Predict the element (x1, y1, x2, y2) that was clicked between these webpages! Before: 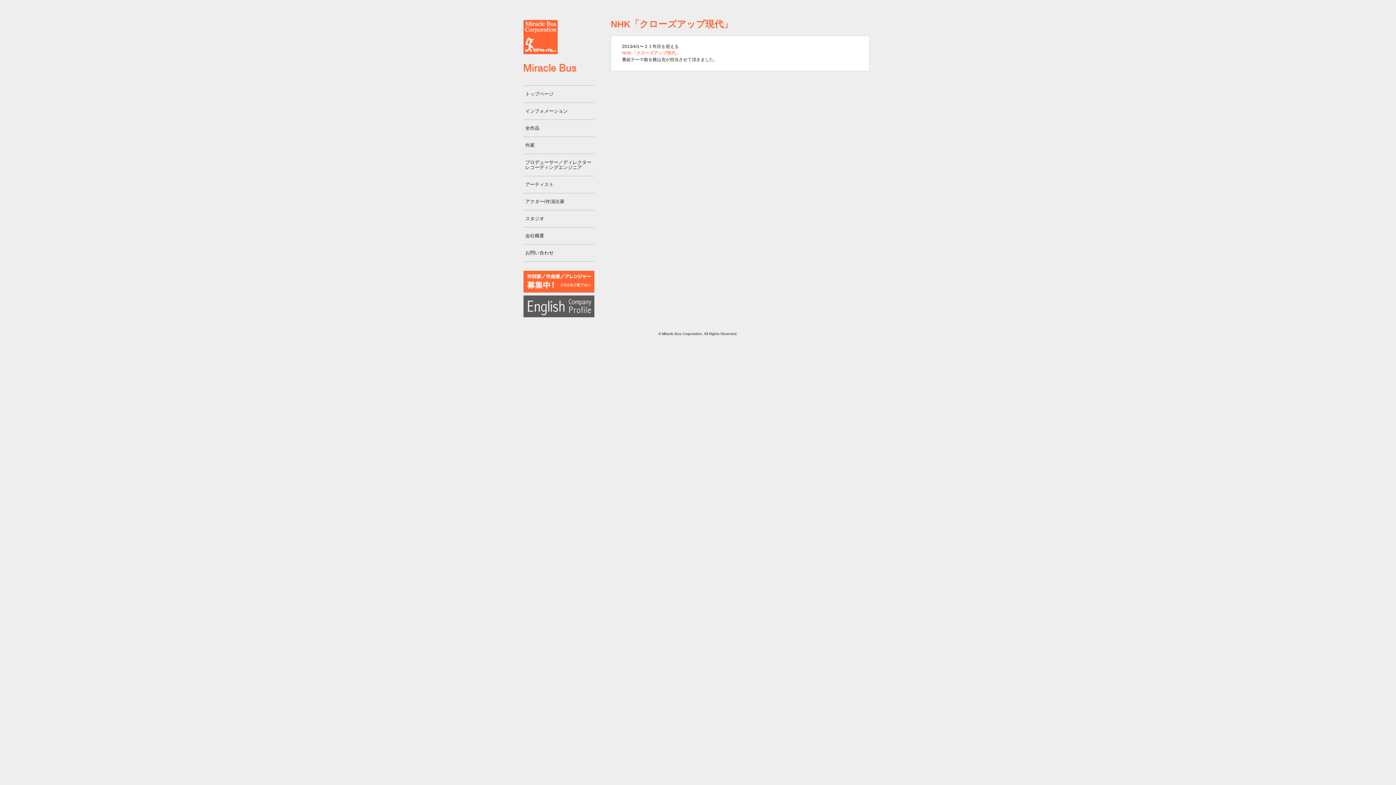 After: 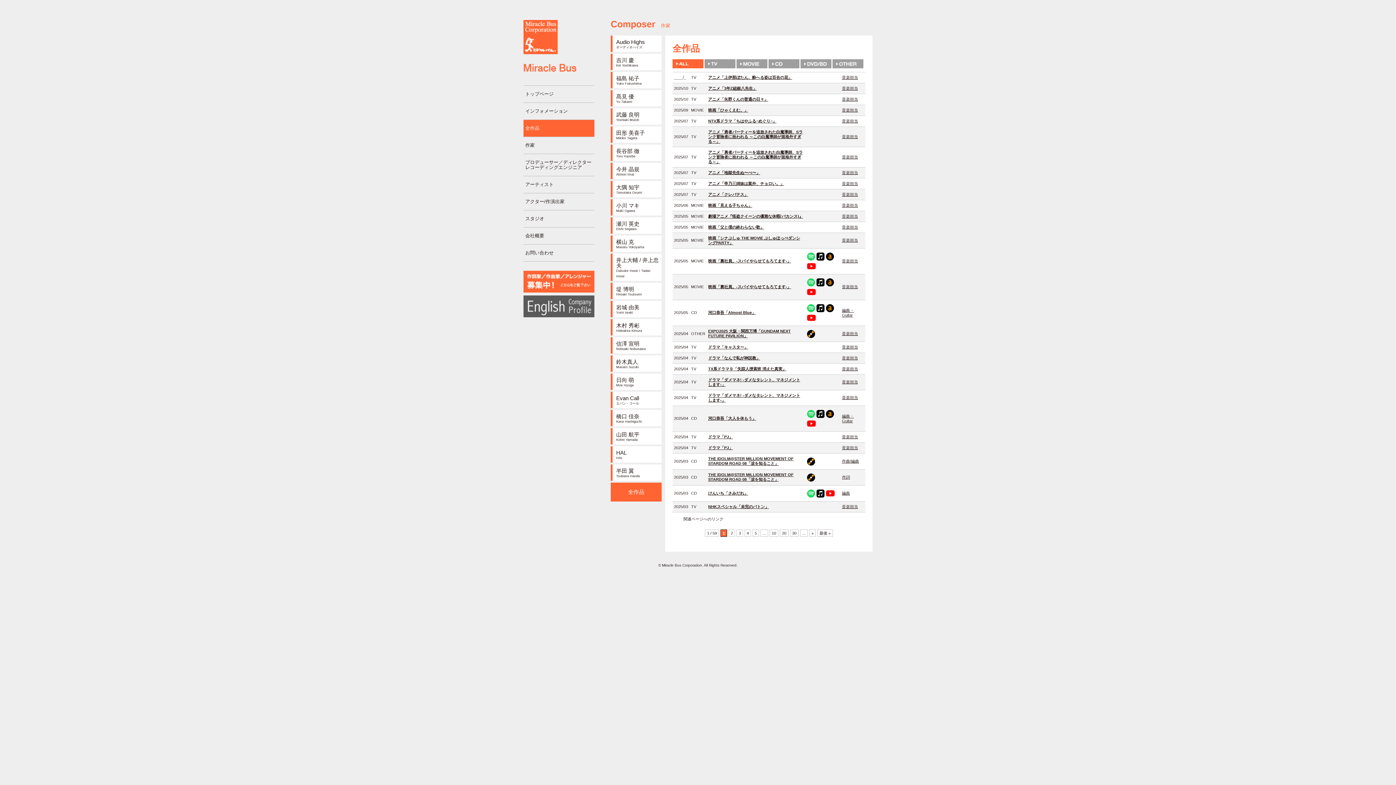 Action: bbox: (523, 120, 594, 136) label: 全作品